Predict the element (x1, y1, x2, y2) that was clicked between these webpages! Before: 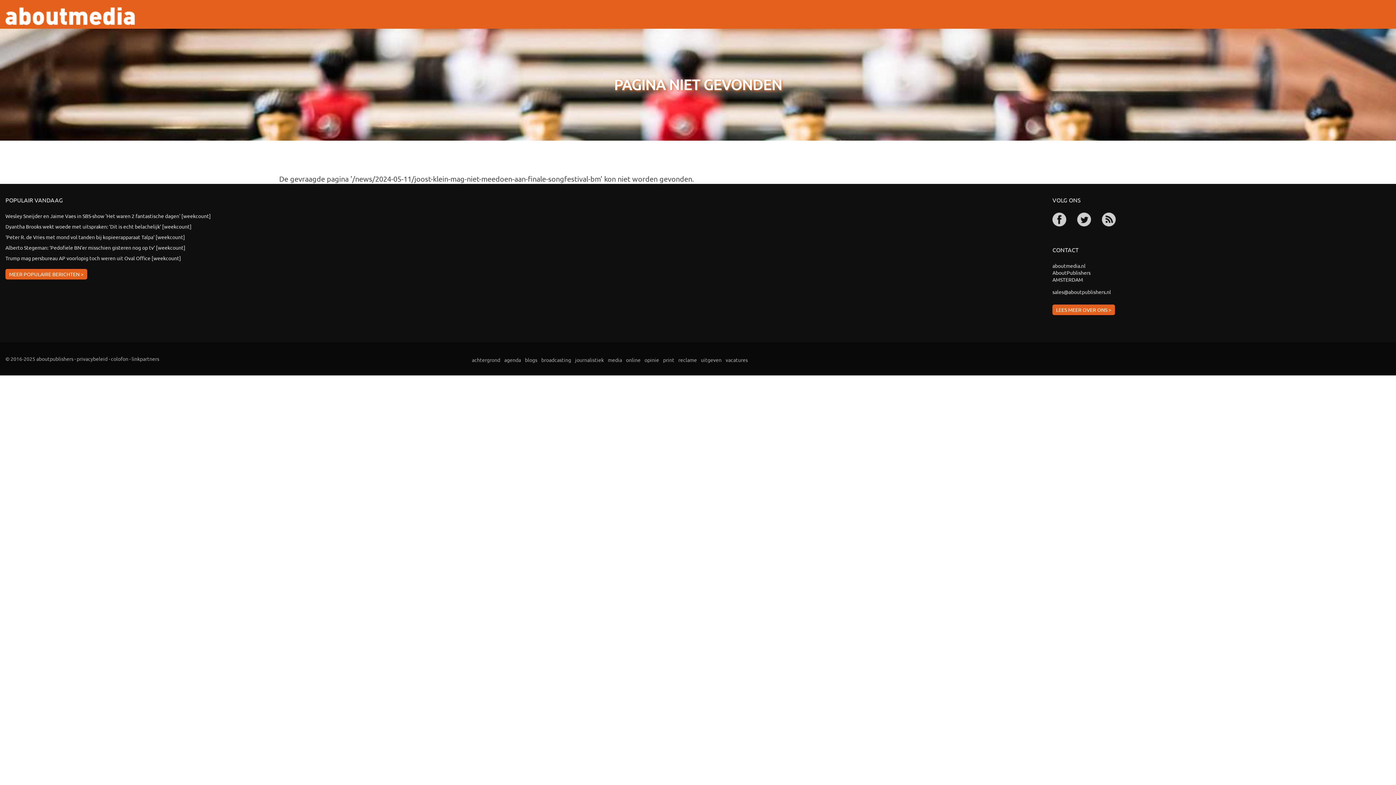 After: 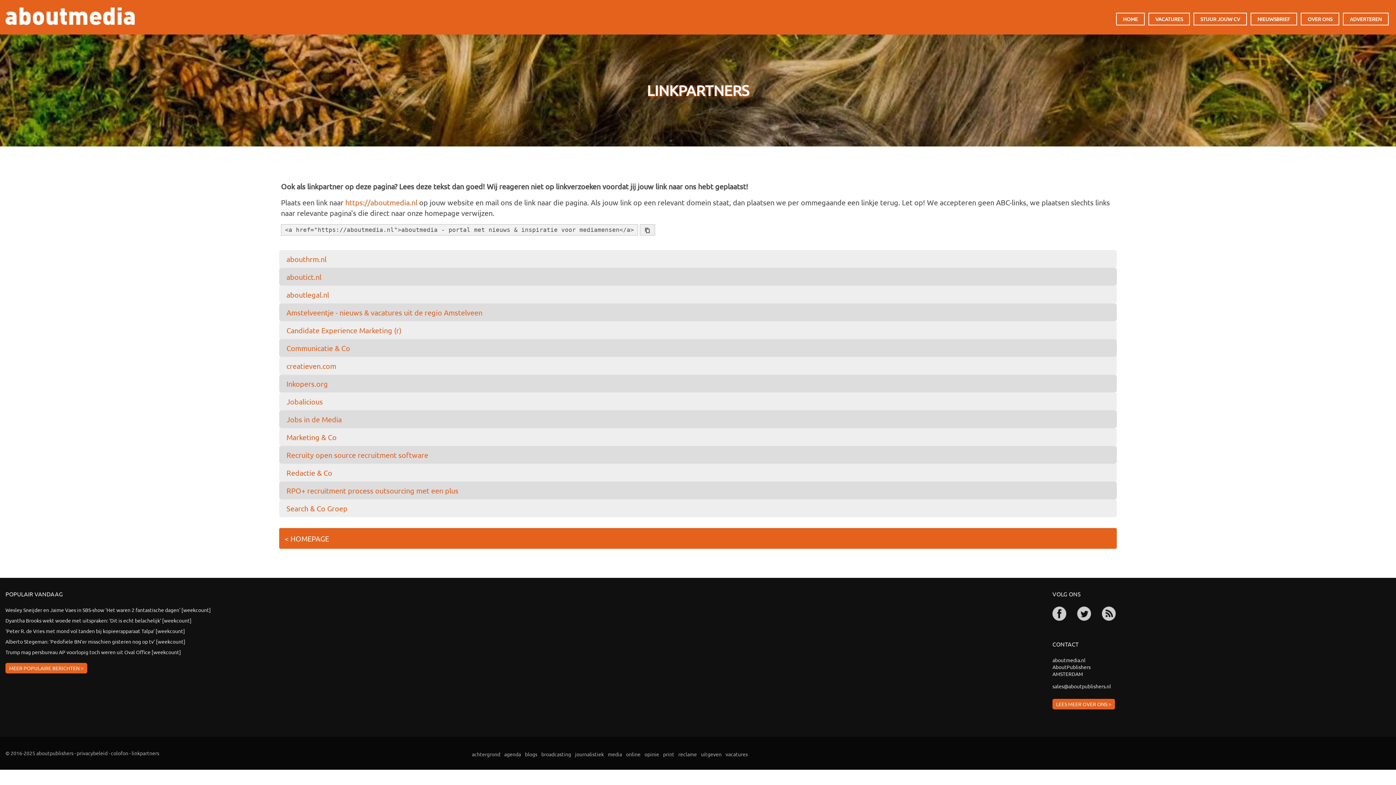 Action: label: linkpartners bbox: (131, 355, 159, 362)